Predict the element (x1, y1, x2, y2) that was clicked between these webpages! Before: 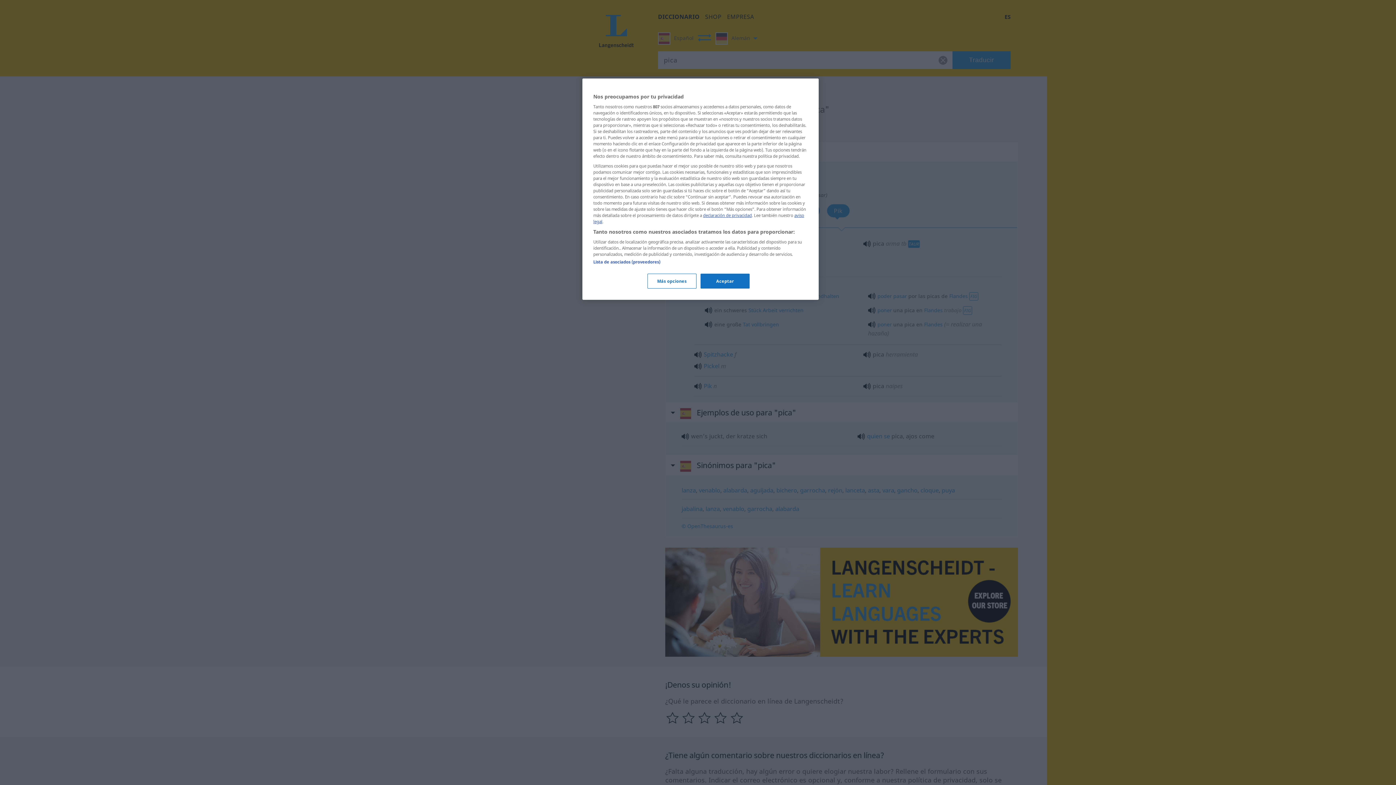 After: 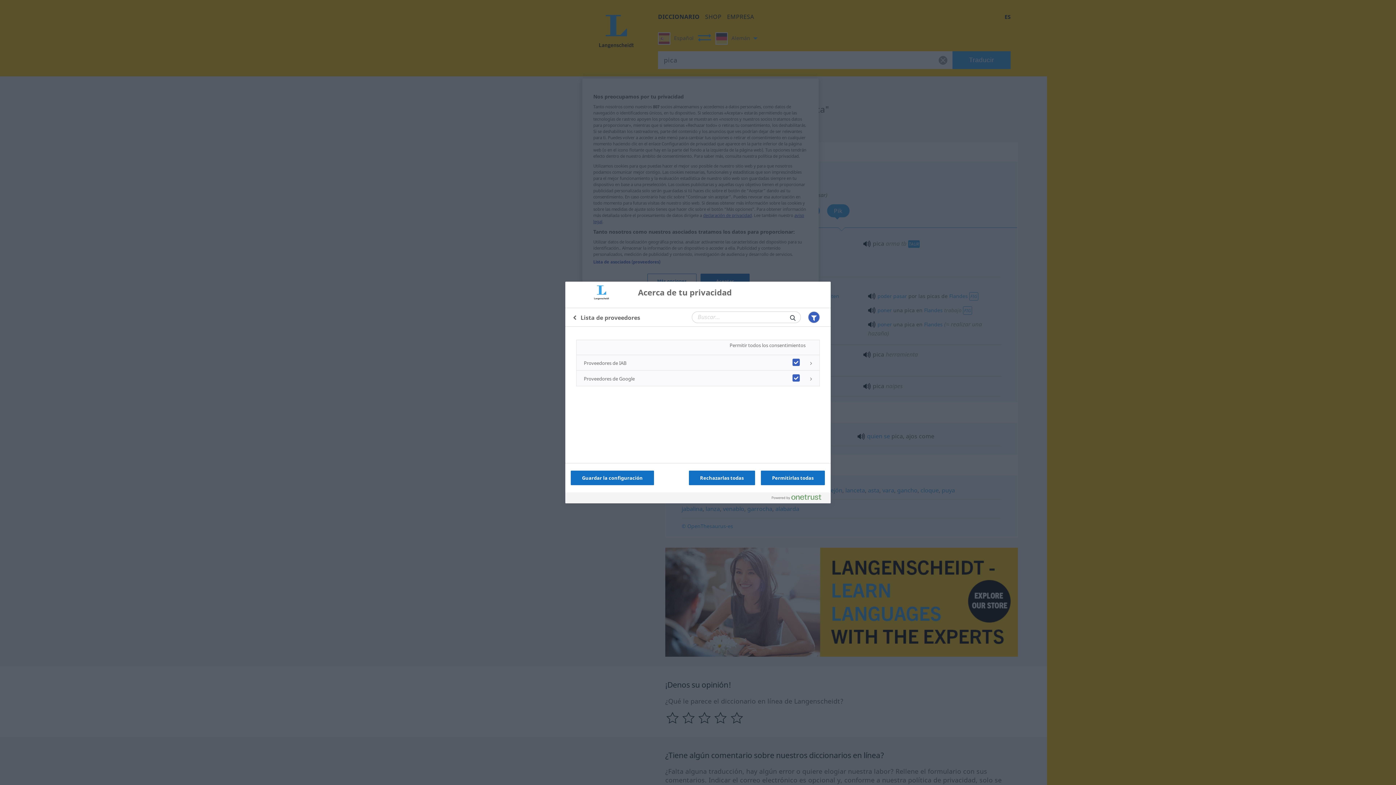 Action: bbox: (593, 259, 660, 264) label: Lista de asociados (proveedores)